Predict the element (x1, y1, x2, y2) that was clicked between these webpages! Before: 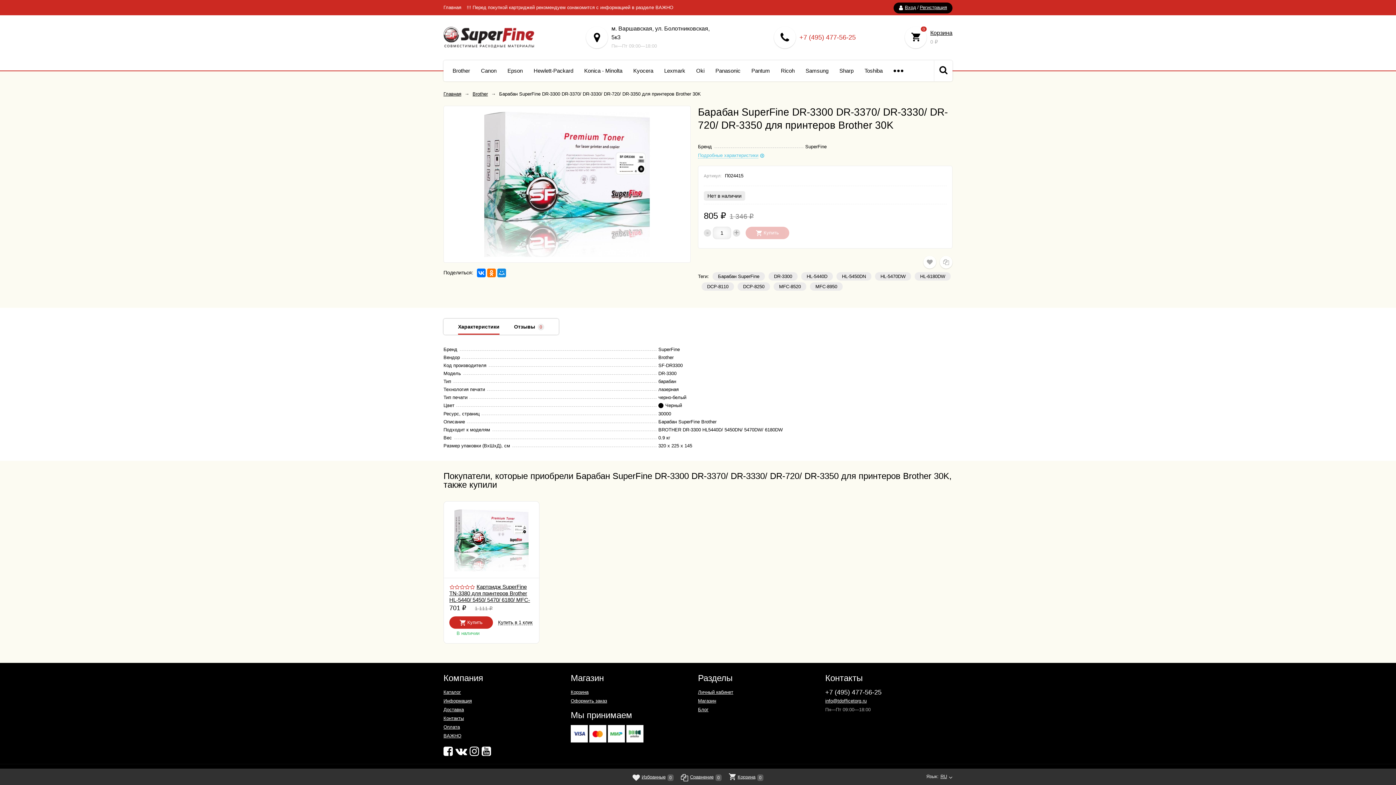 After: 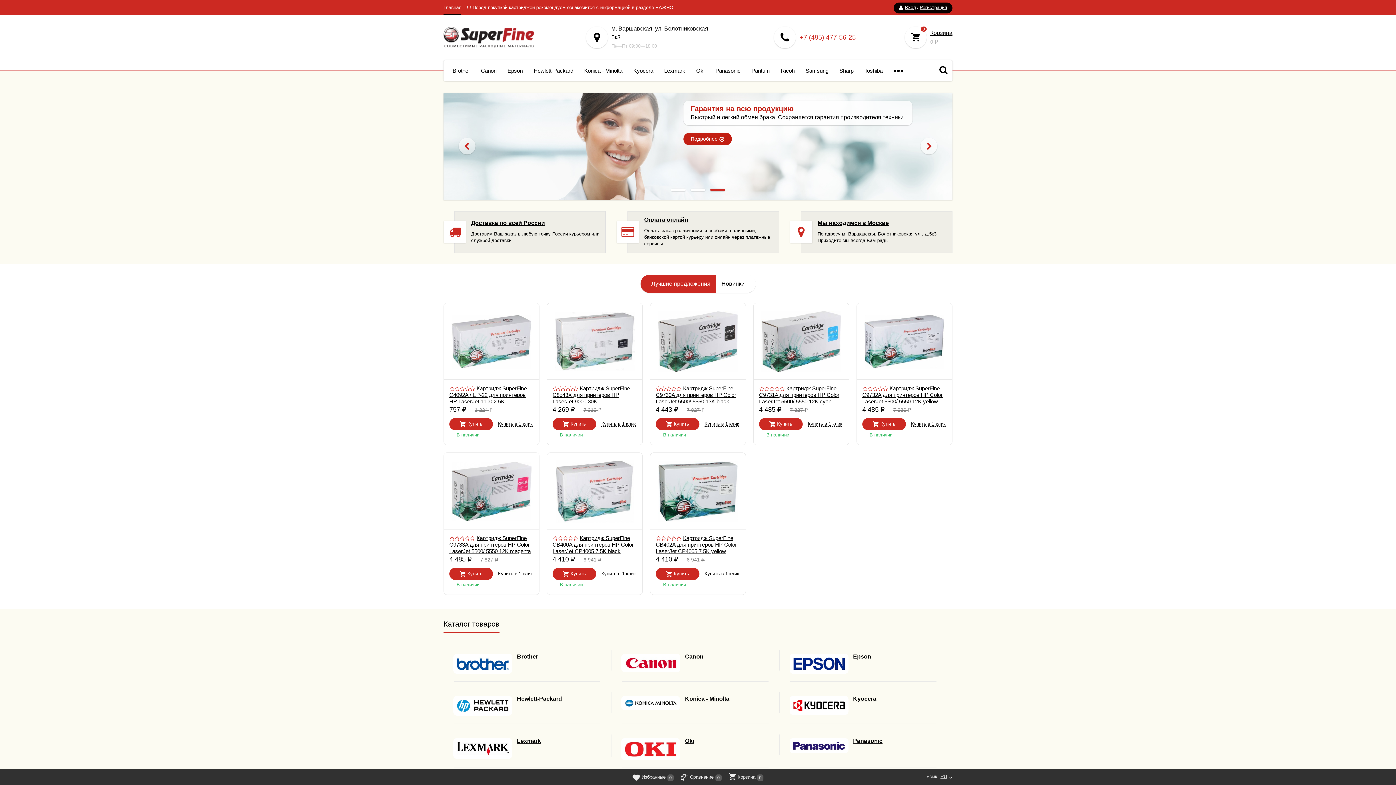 Action: bbox: (443, 29, 534, 43)